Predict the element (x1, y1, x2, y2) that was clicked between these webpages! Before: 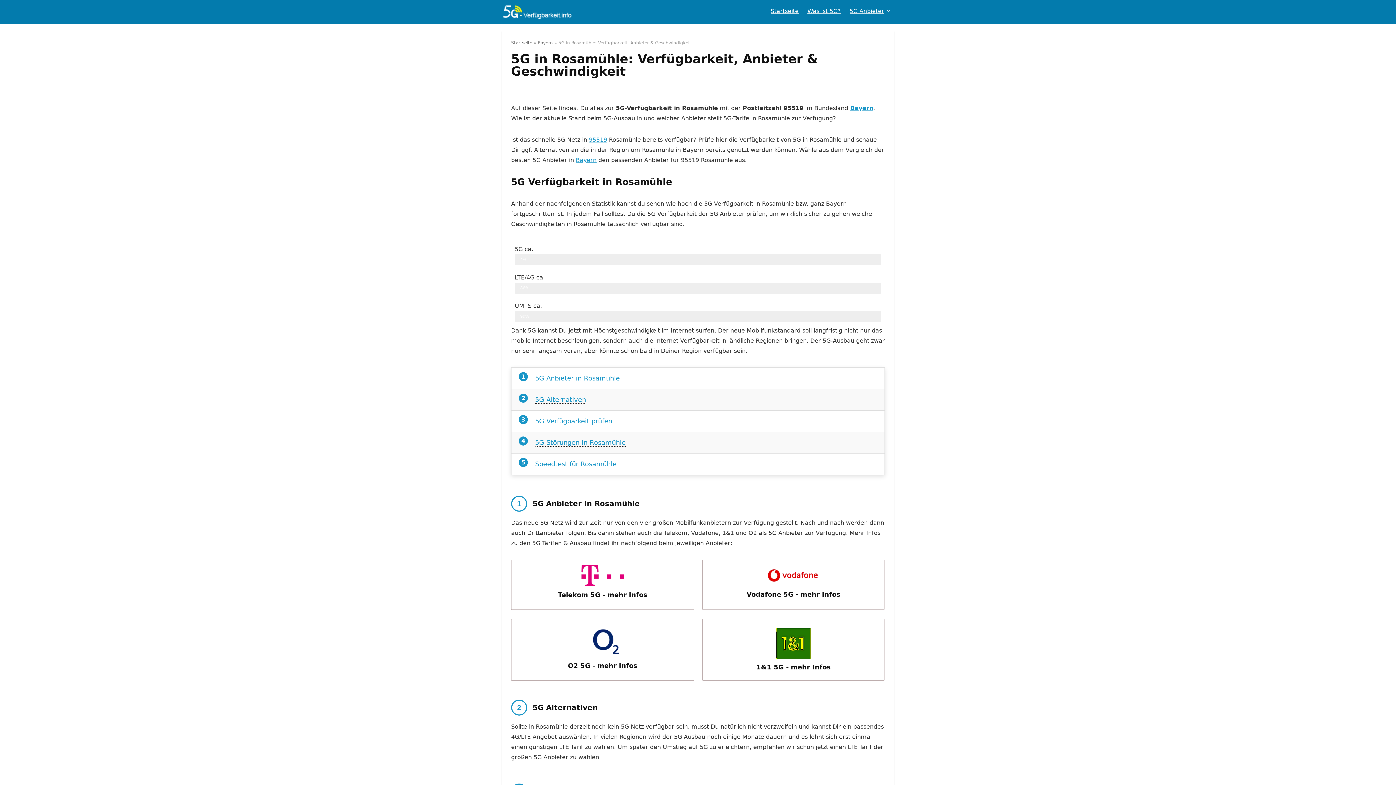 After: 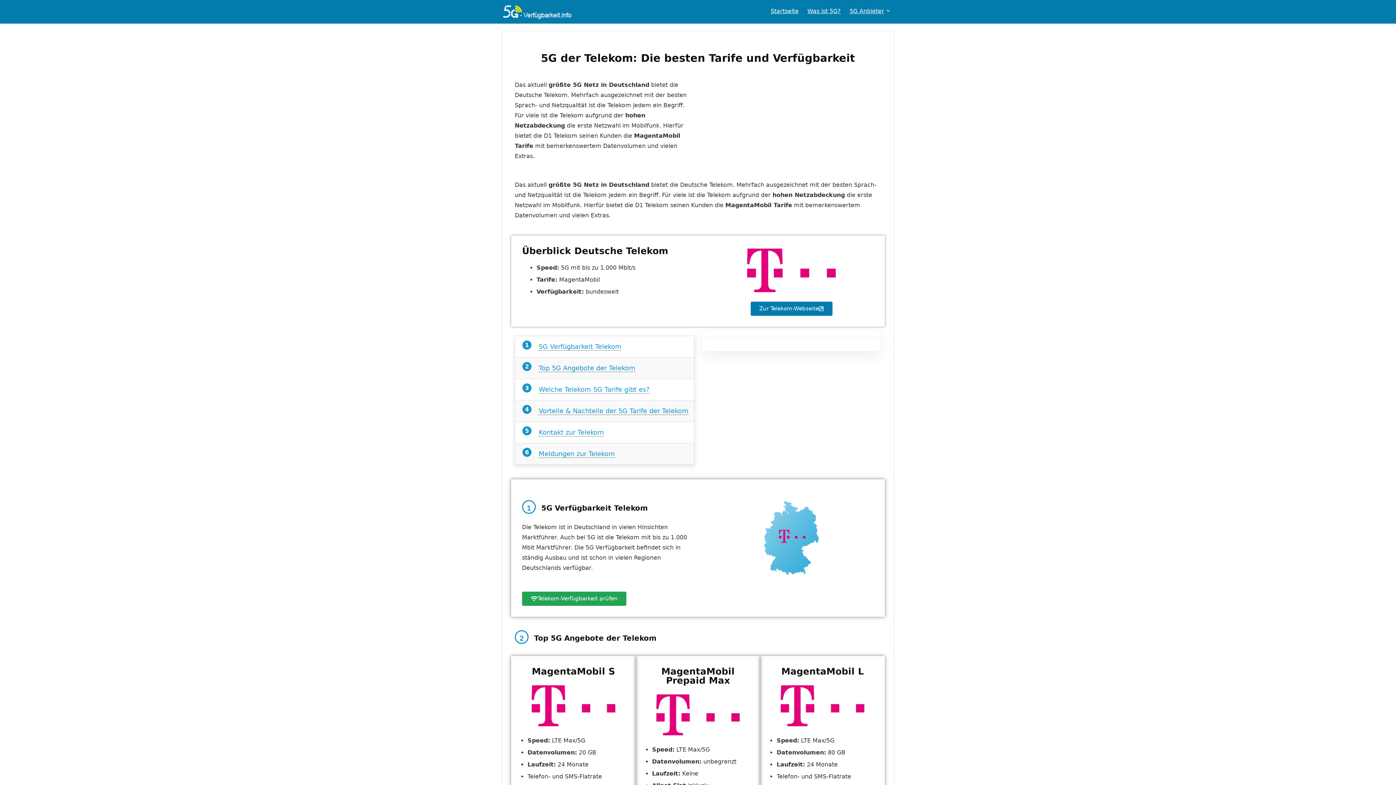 Action: bbox: (576, 565, 629, 572)